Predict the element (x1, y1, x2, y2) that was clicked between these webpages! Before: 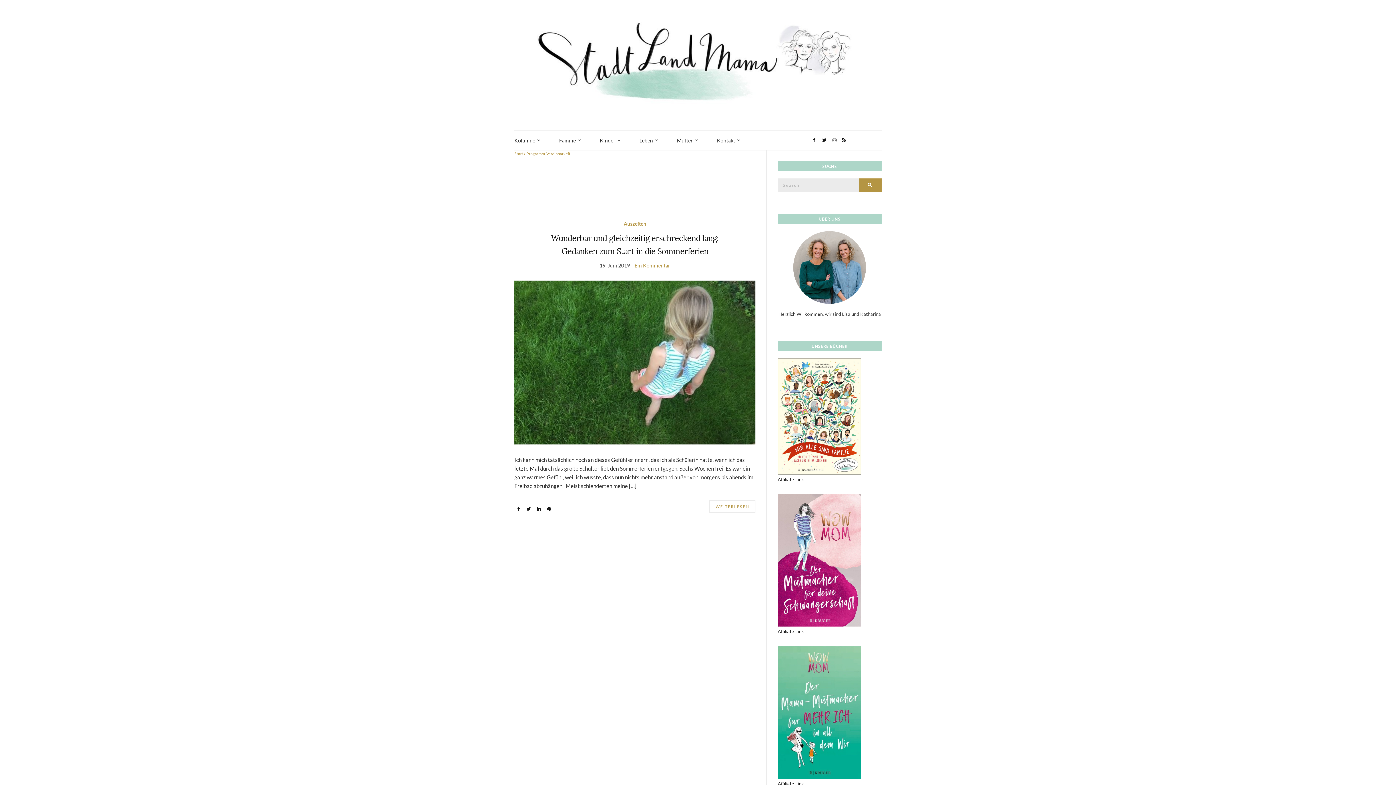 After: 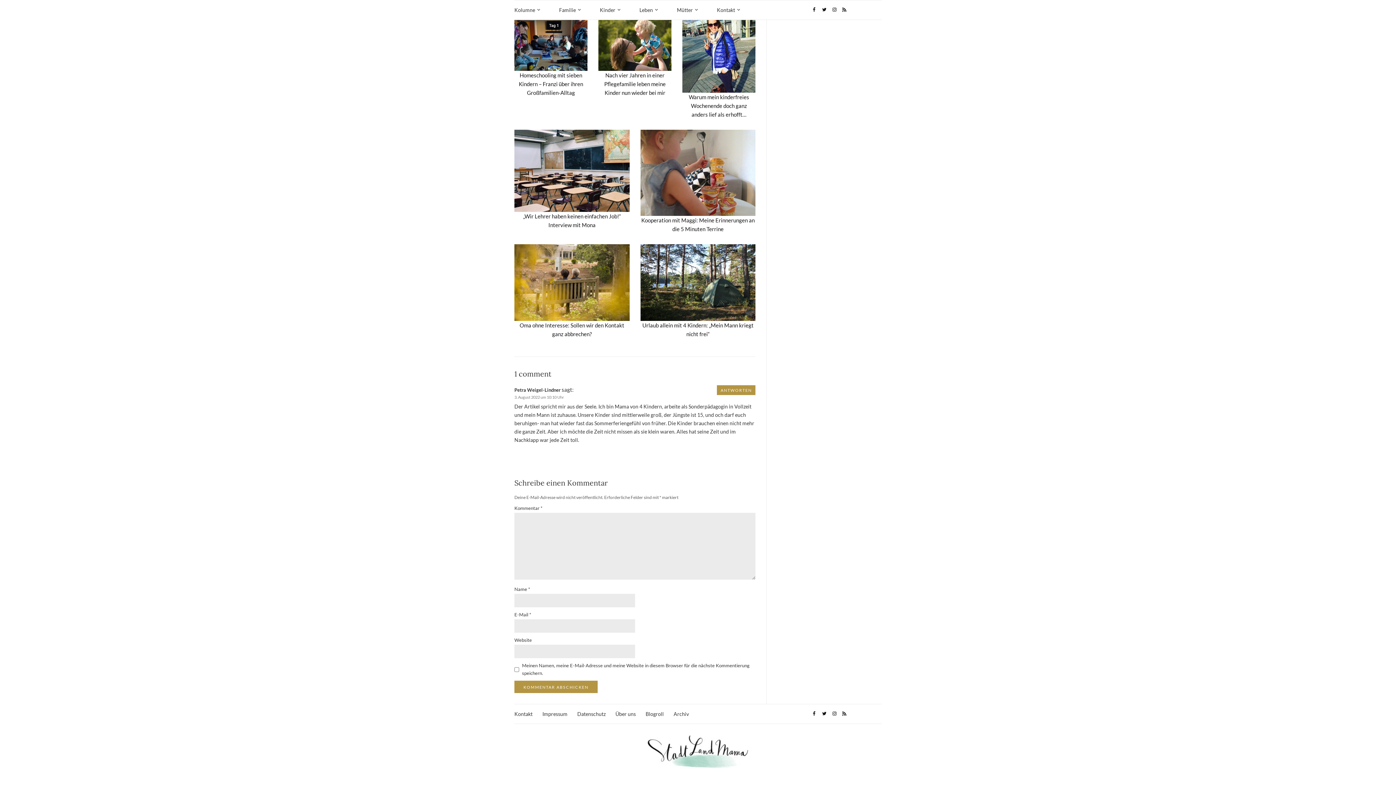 Action: bbox: (634, 262, 670, 268) label: Ein Kommentar